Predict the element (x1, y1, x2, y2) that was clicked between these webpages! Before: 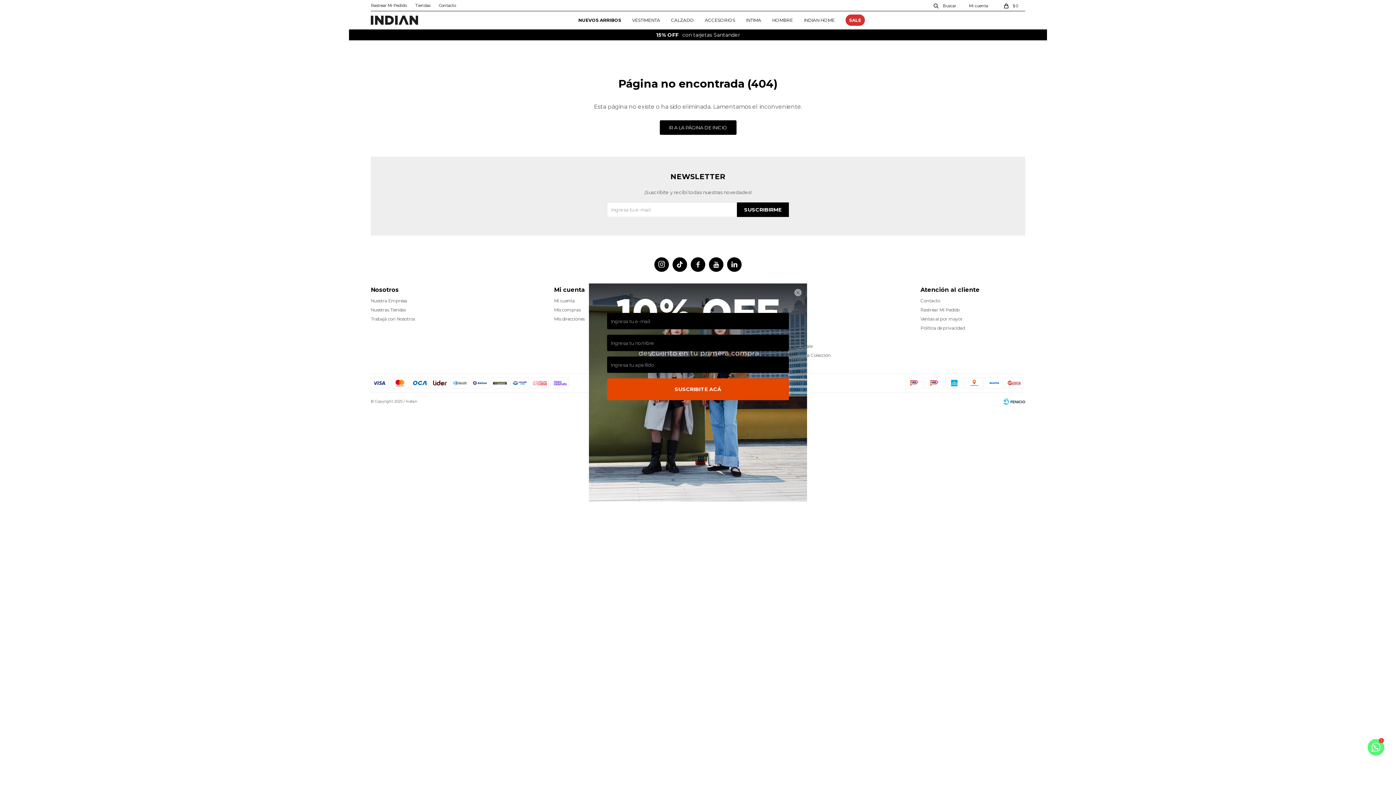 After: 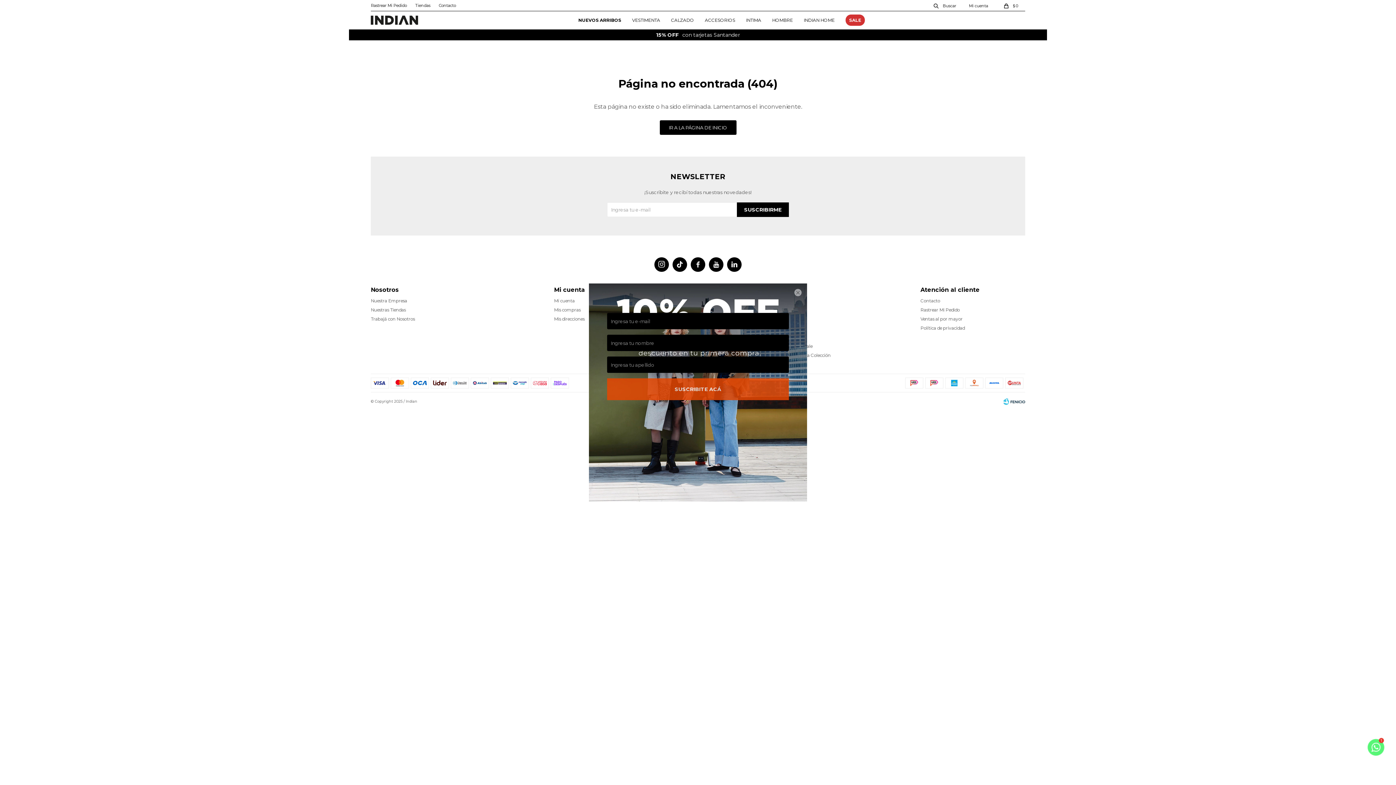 Action: bbox: (607, 378, 789, 400) label: SUSCRIBITE ACÁ